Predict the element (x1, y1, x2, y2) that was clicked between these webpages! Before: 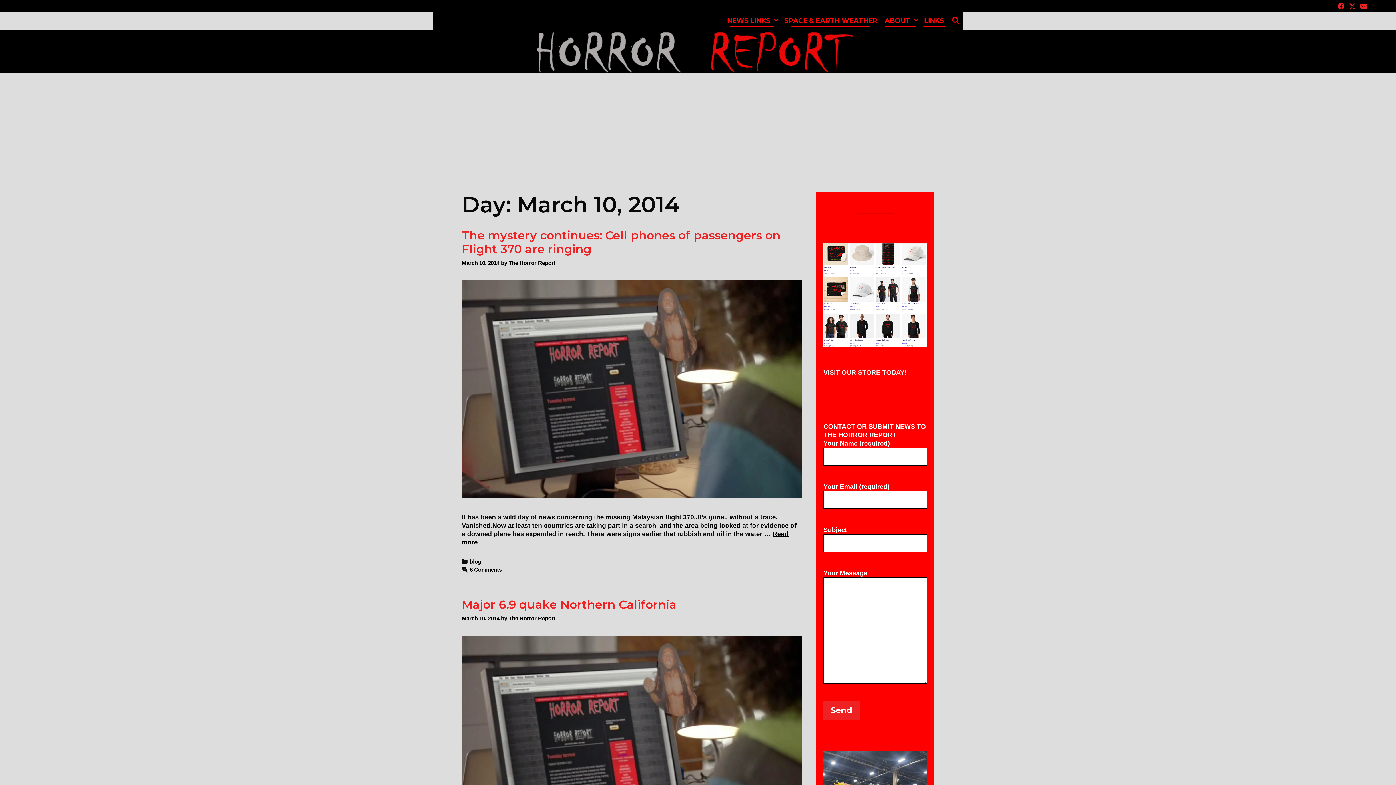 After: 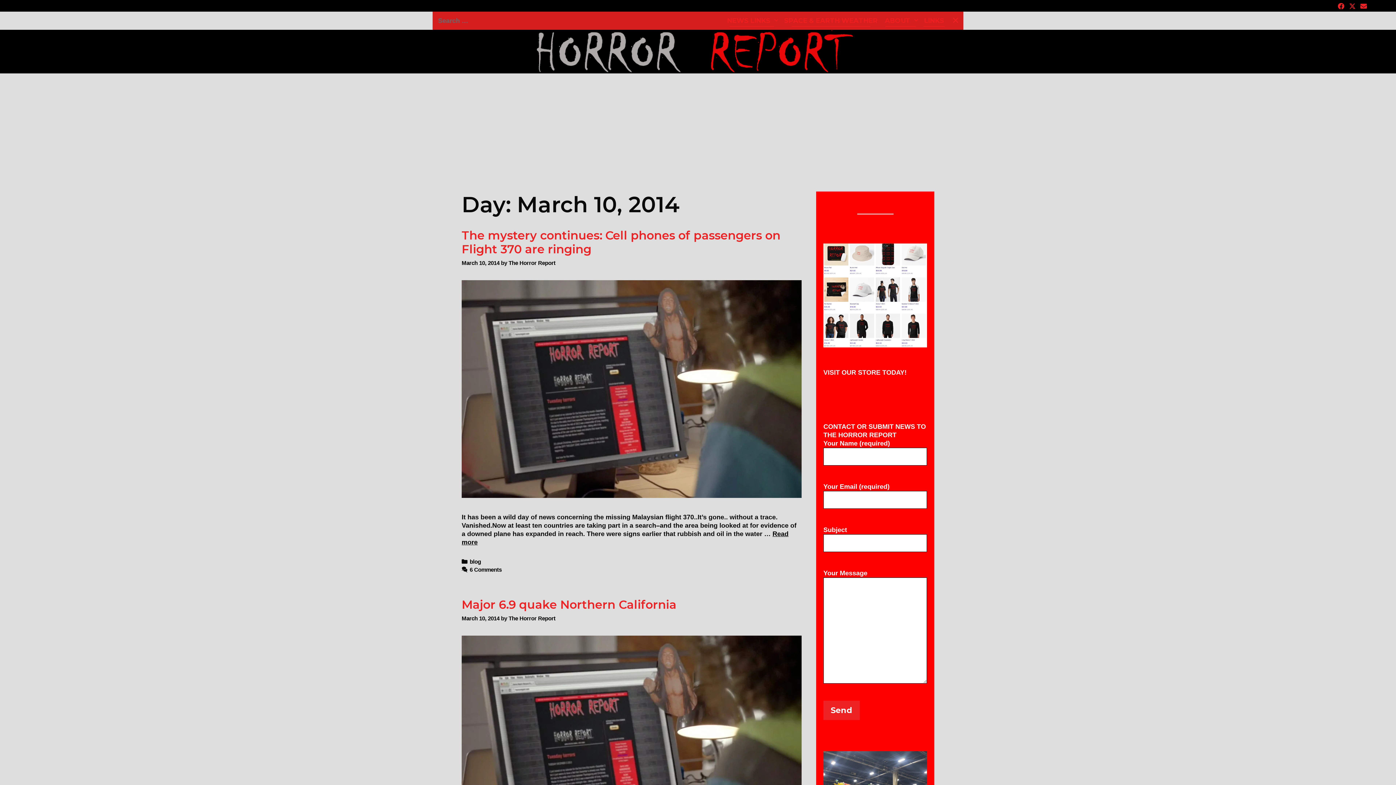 Action: label: S
E
A
R
C
H bbox: (947, 11, 963, 29)